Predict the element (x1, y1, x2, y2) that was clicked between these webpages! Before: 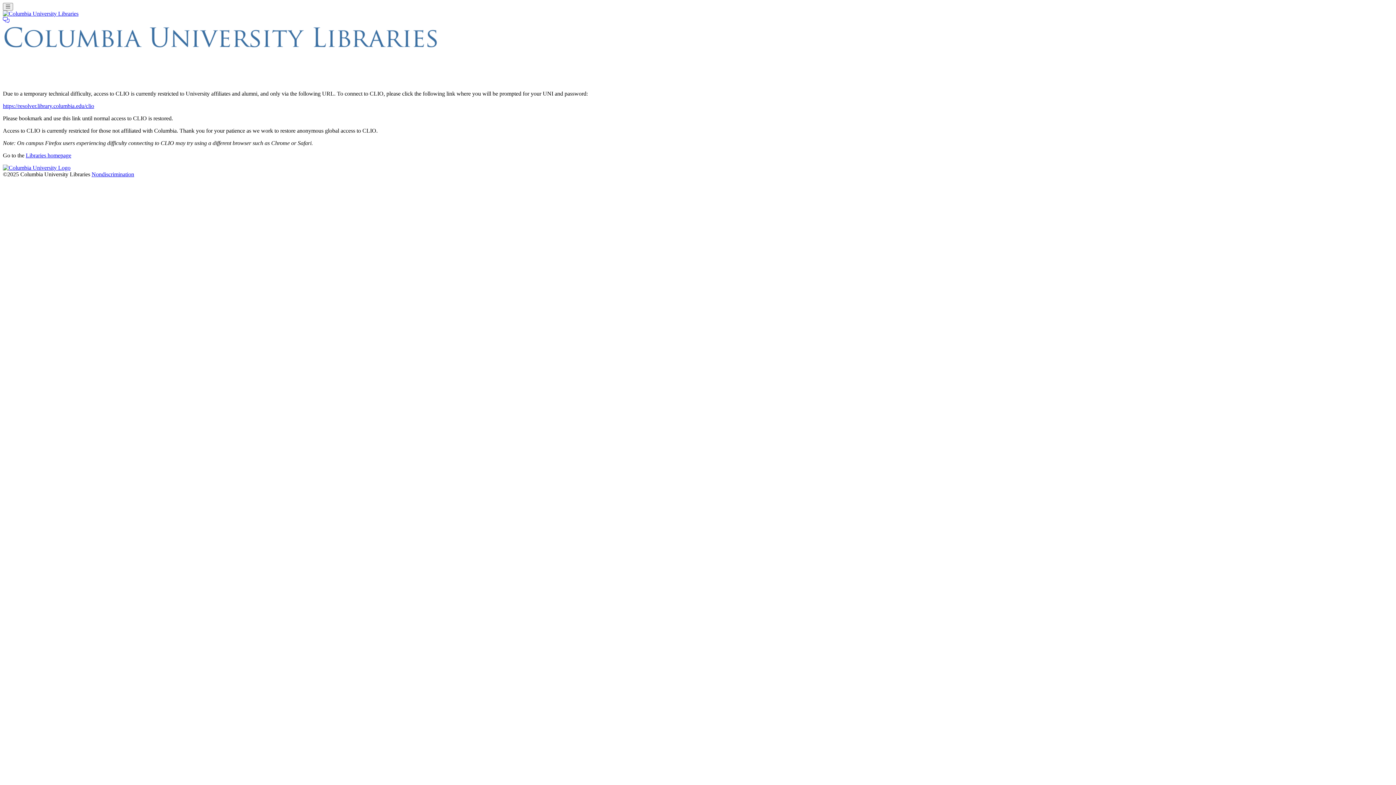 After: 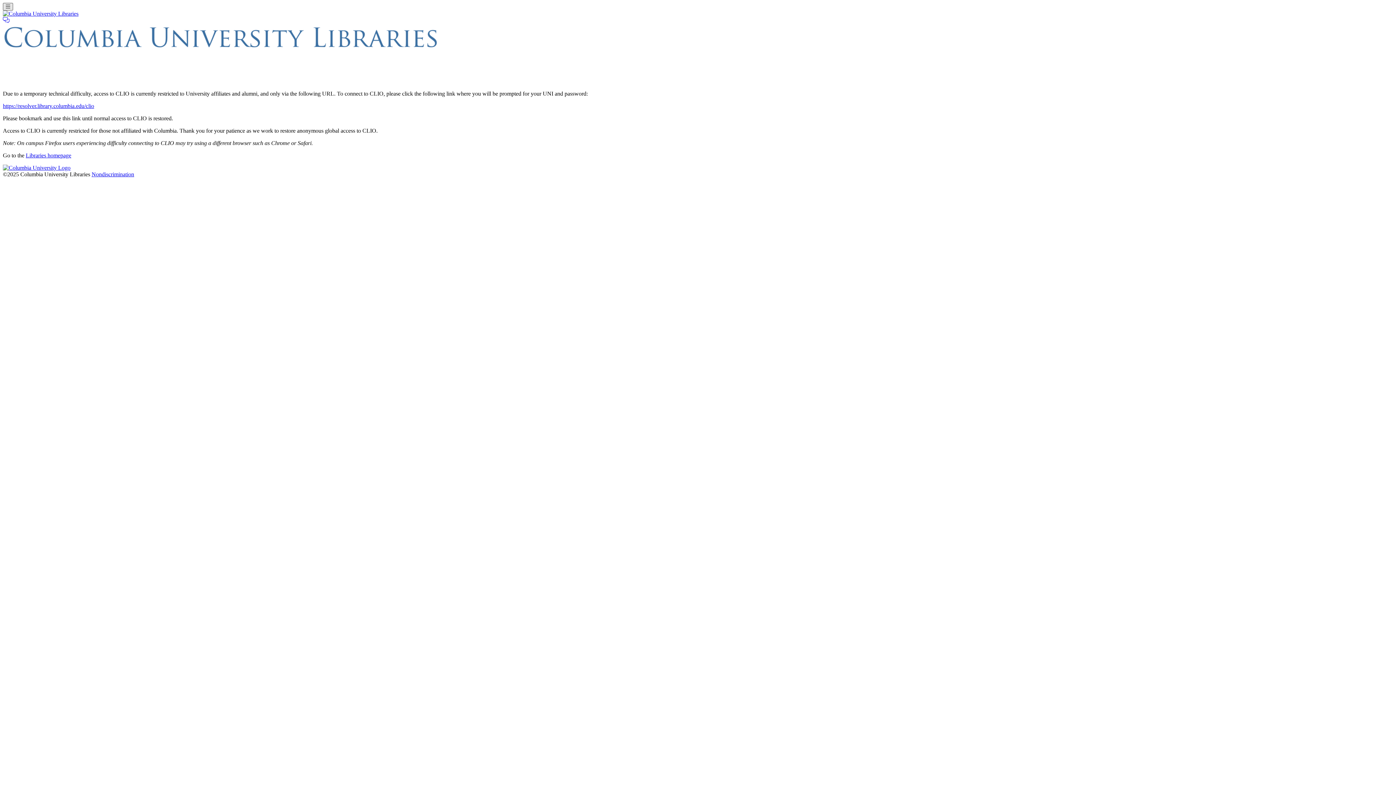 Action: bbox: (2, 2, 12, 10) label: Toggle navigation